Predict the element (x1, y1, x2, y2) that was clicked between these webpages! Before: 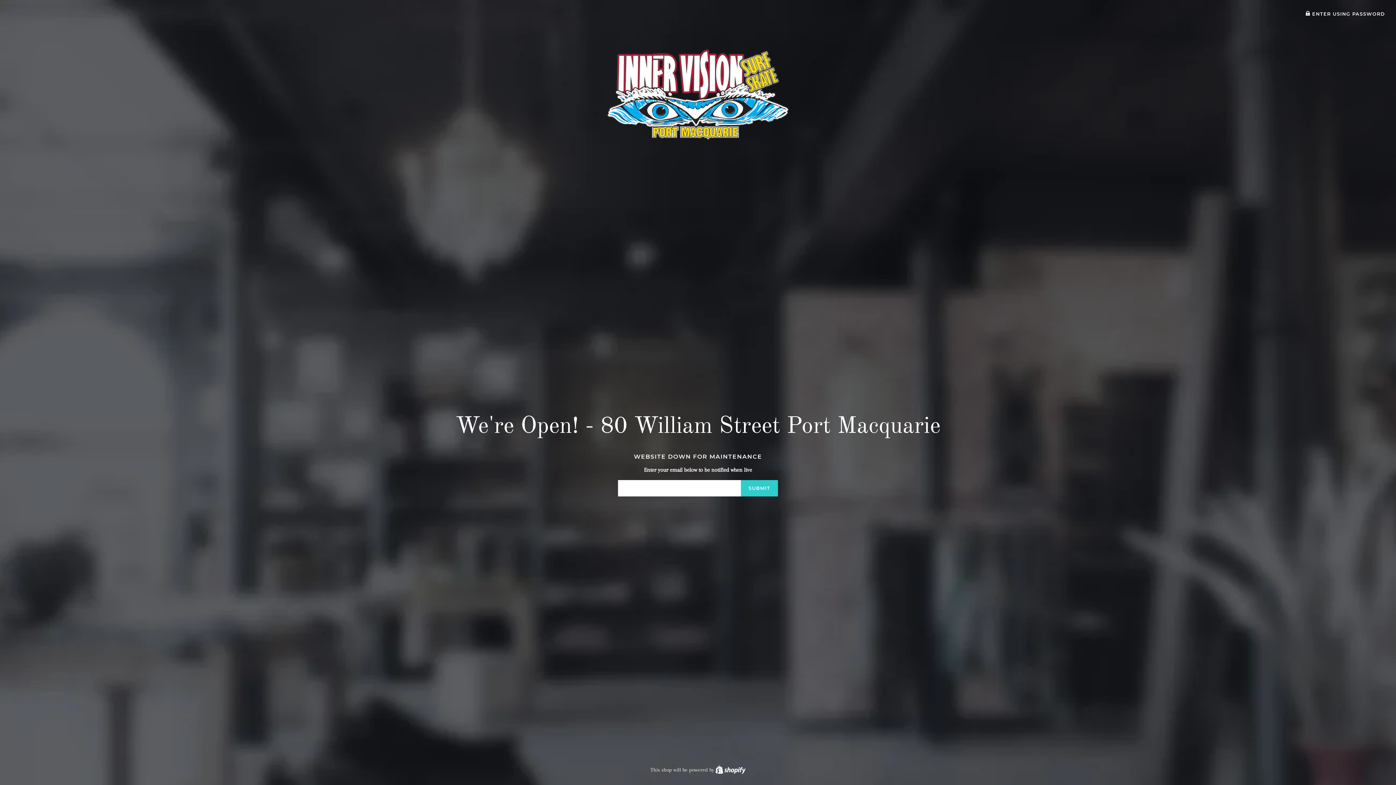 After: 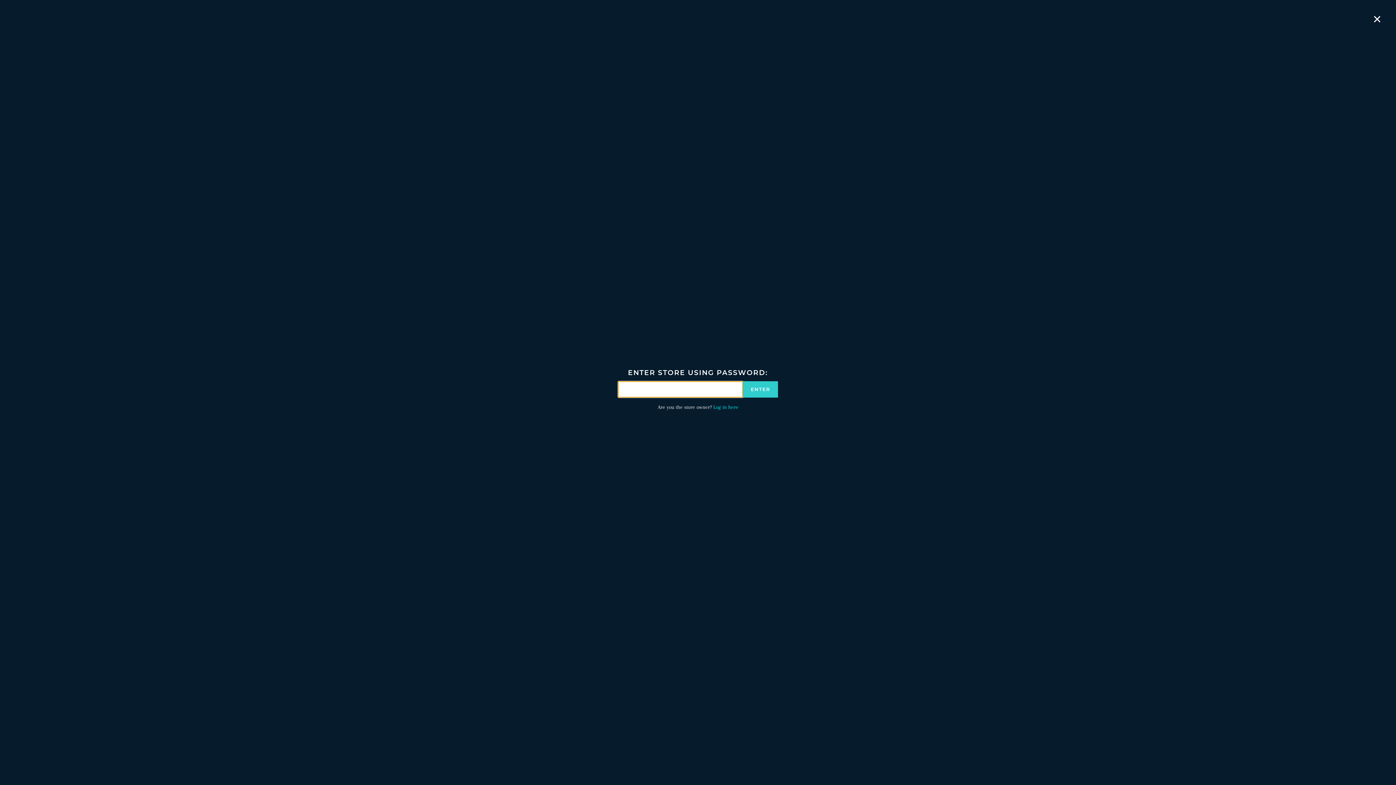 Action: label:  ENTER USING PASSWORD bbox: (1305, 11, 1385, 16)